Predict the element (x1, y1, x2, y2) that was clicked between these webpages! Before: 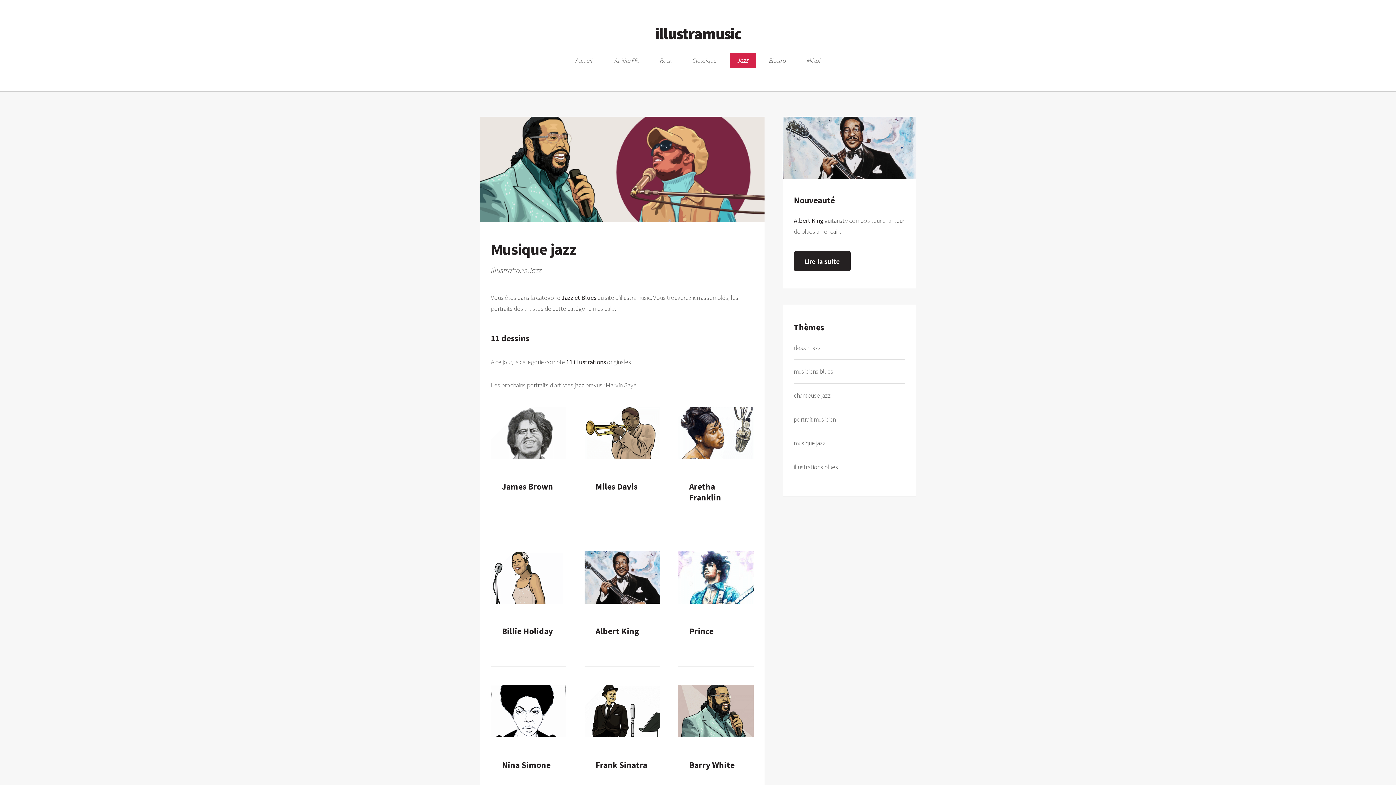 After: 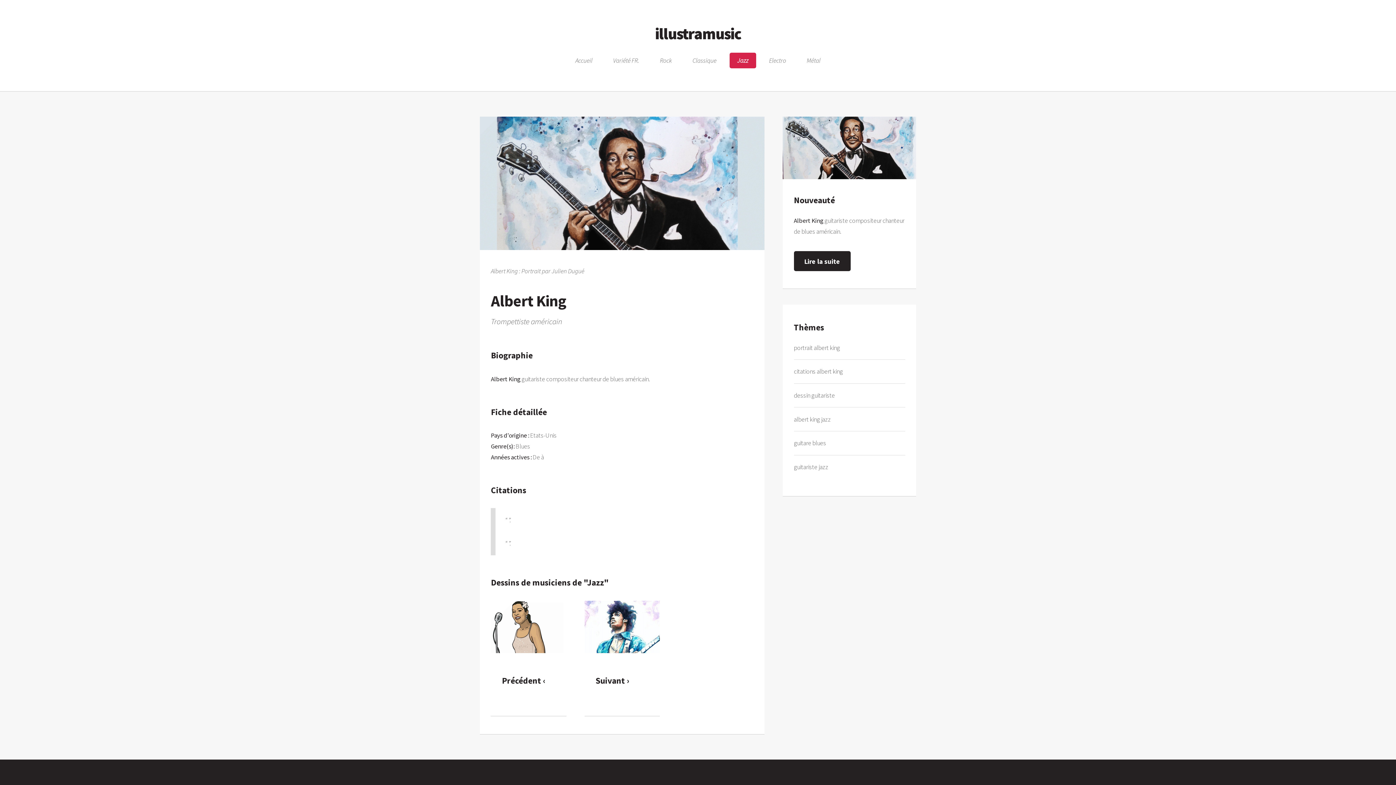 Action: bbox: (783, 116, 916, 179)